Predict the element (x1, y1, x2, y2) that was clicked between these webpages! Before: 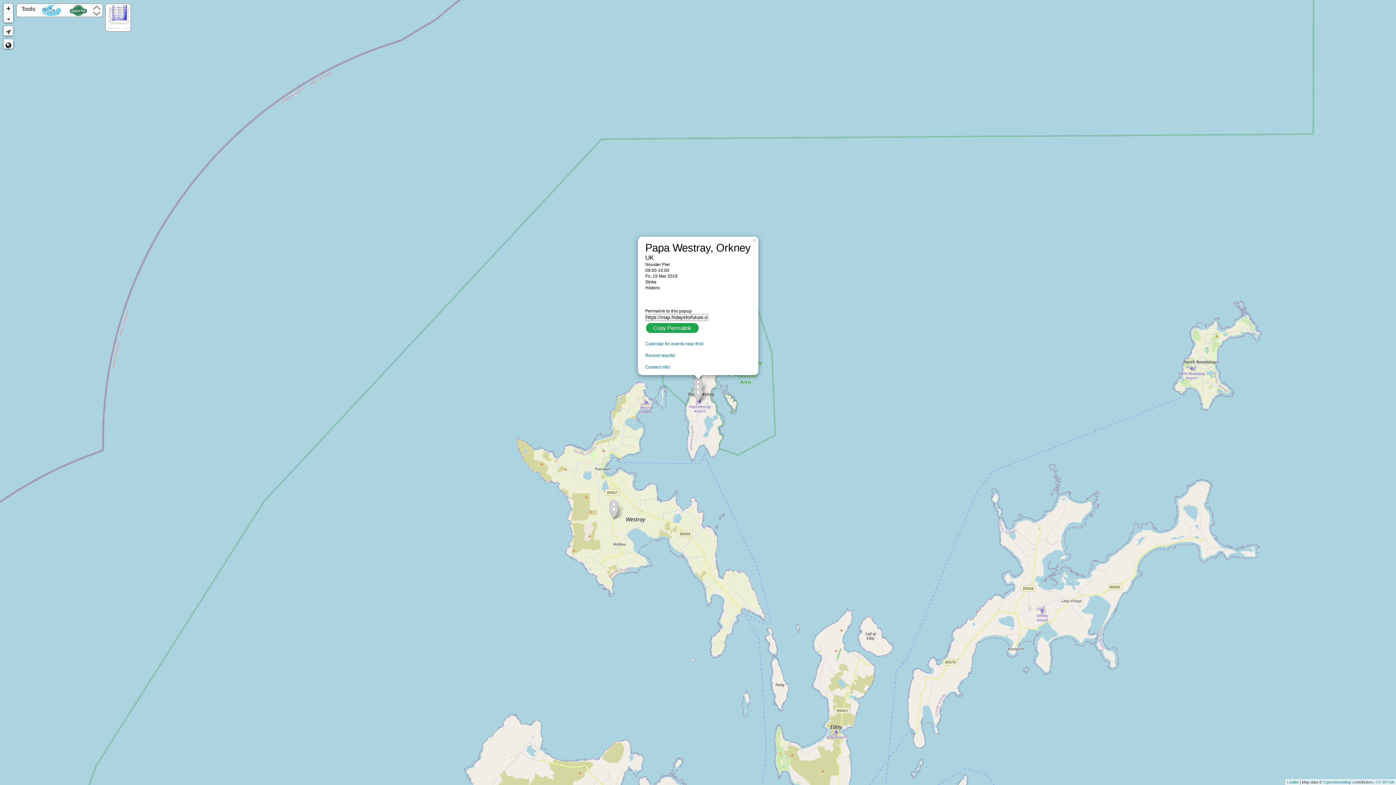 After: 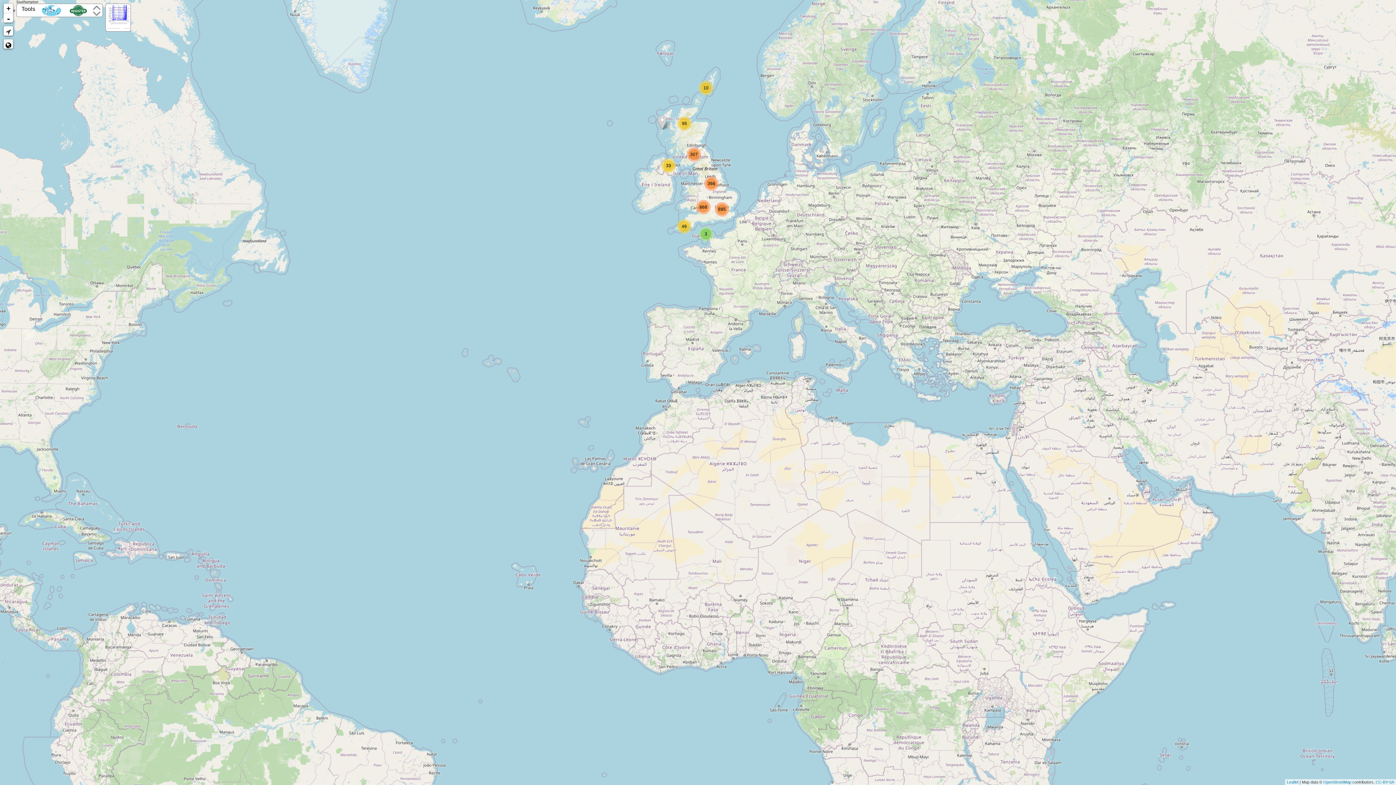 Action: bbox: (3, 39, 13, 48)